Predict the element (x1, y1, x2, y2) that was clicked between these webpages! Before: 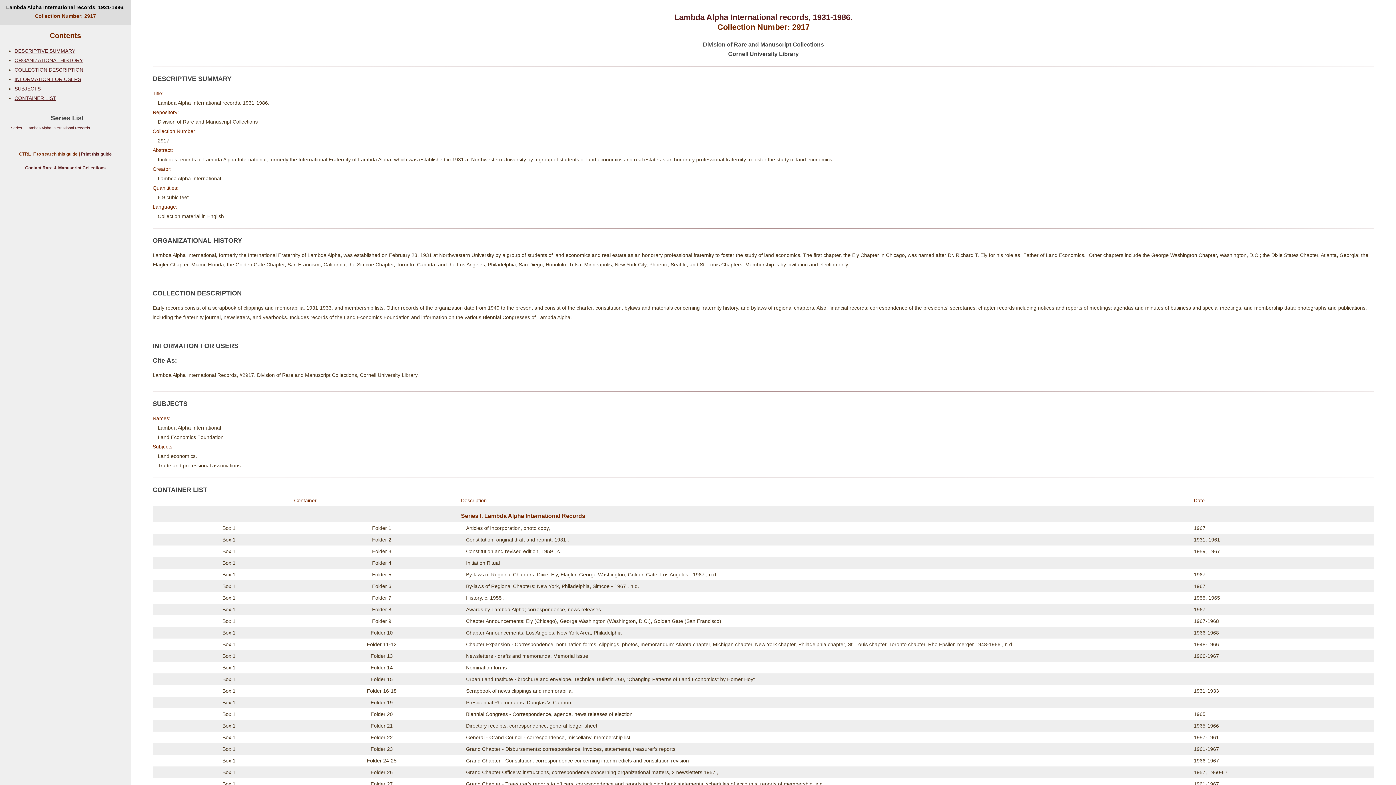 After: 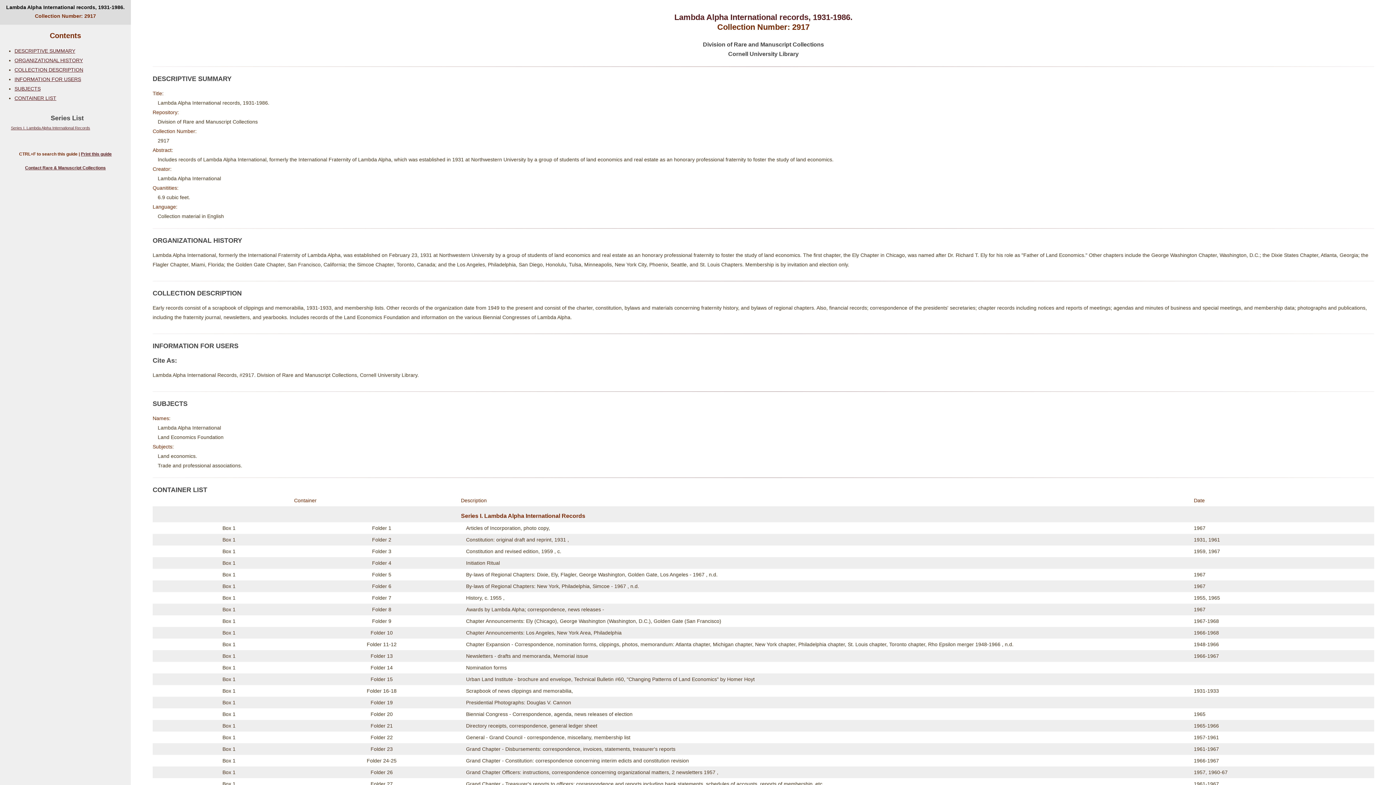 Action: bbox: (152, 341, 1374, 351) label: INFORMATION FOR USERS